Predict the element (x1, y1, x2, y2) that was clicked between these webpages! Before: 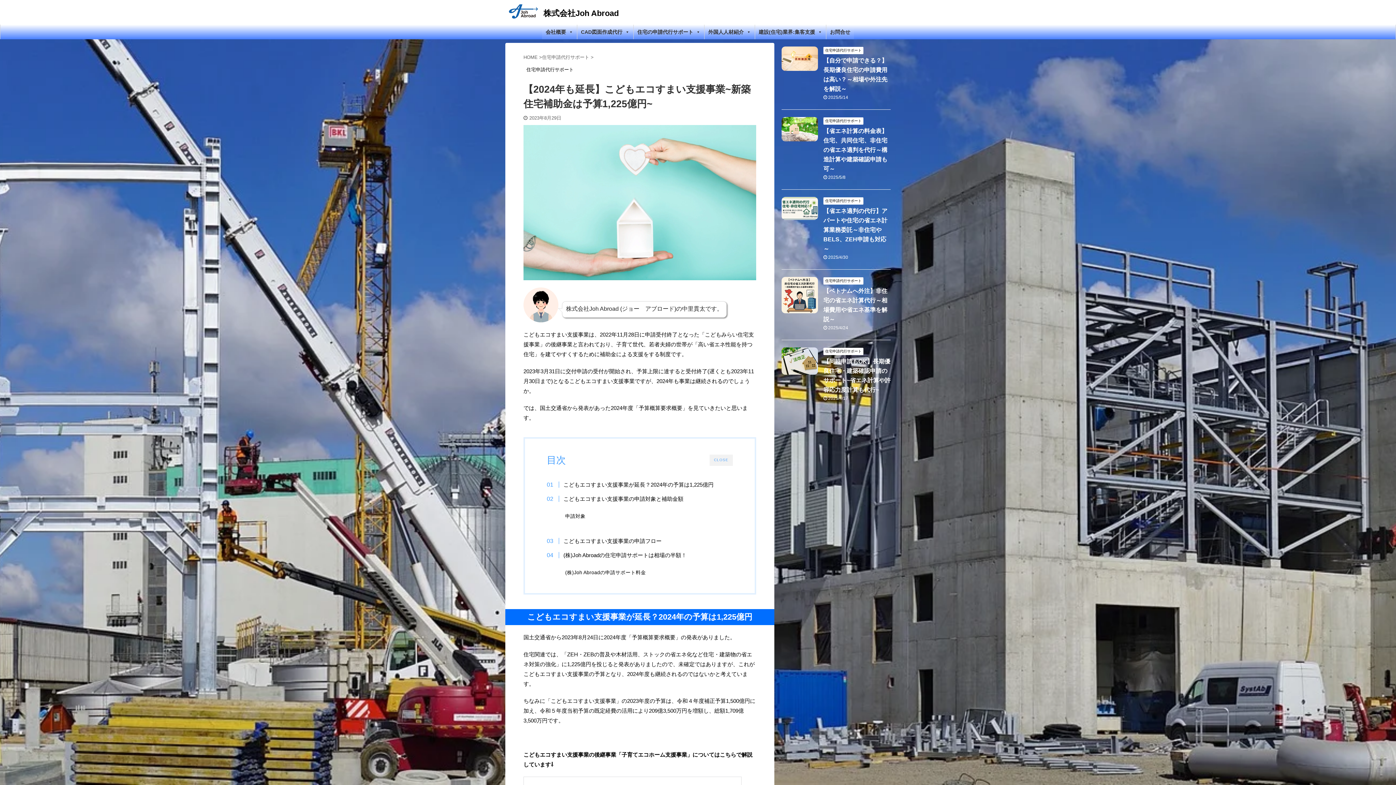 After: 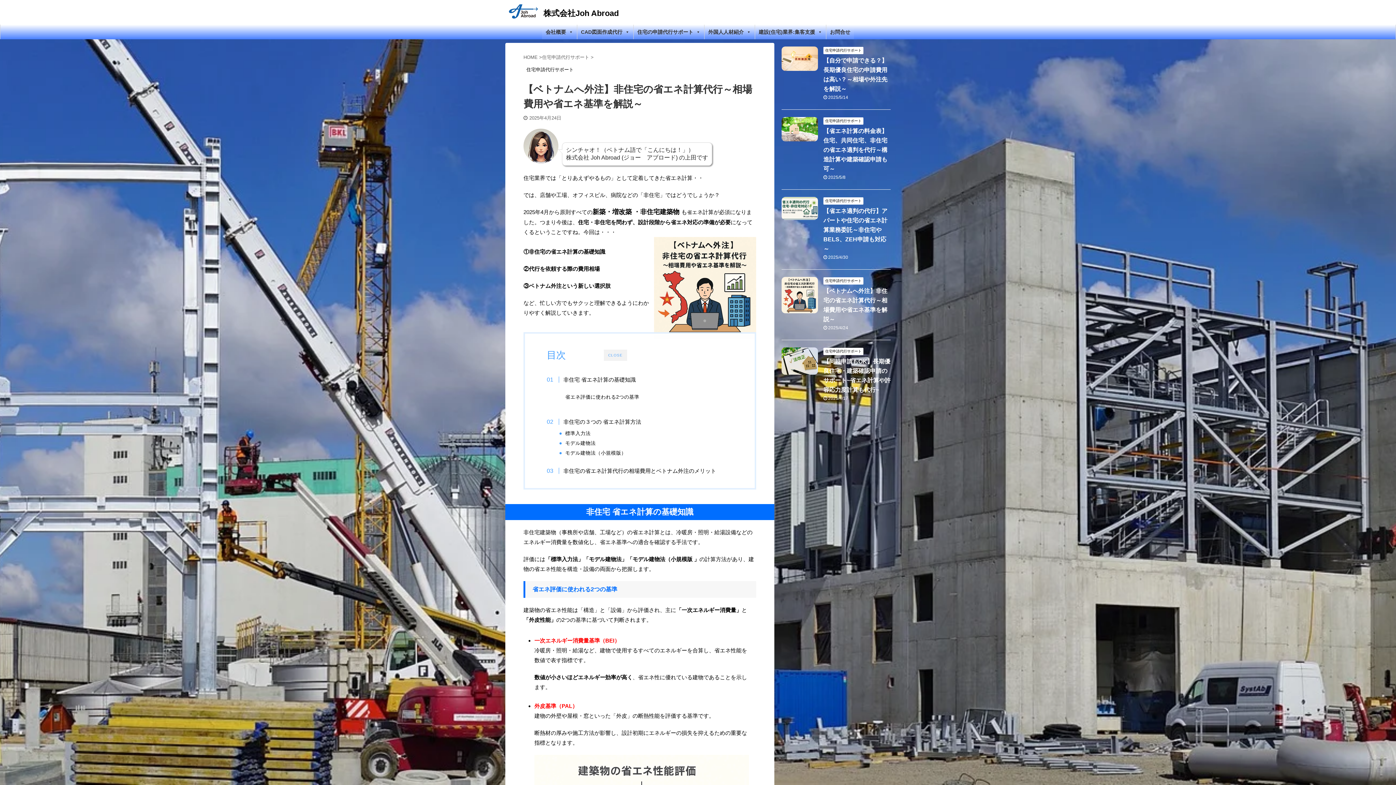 Action: bbox: (781, 306, 818, 313)